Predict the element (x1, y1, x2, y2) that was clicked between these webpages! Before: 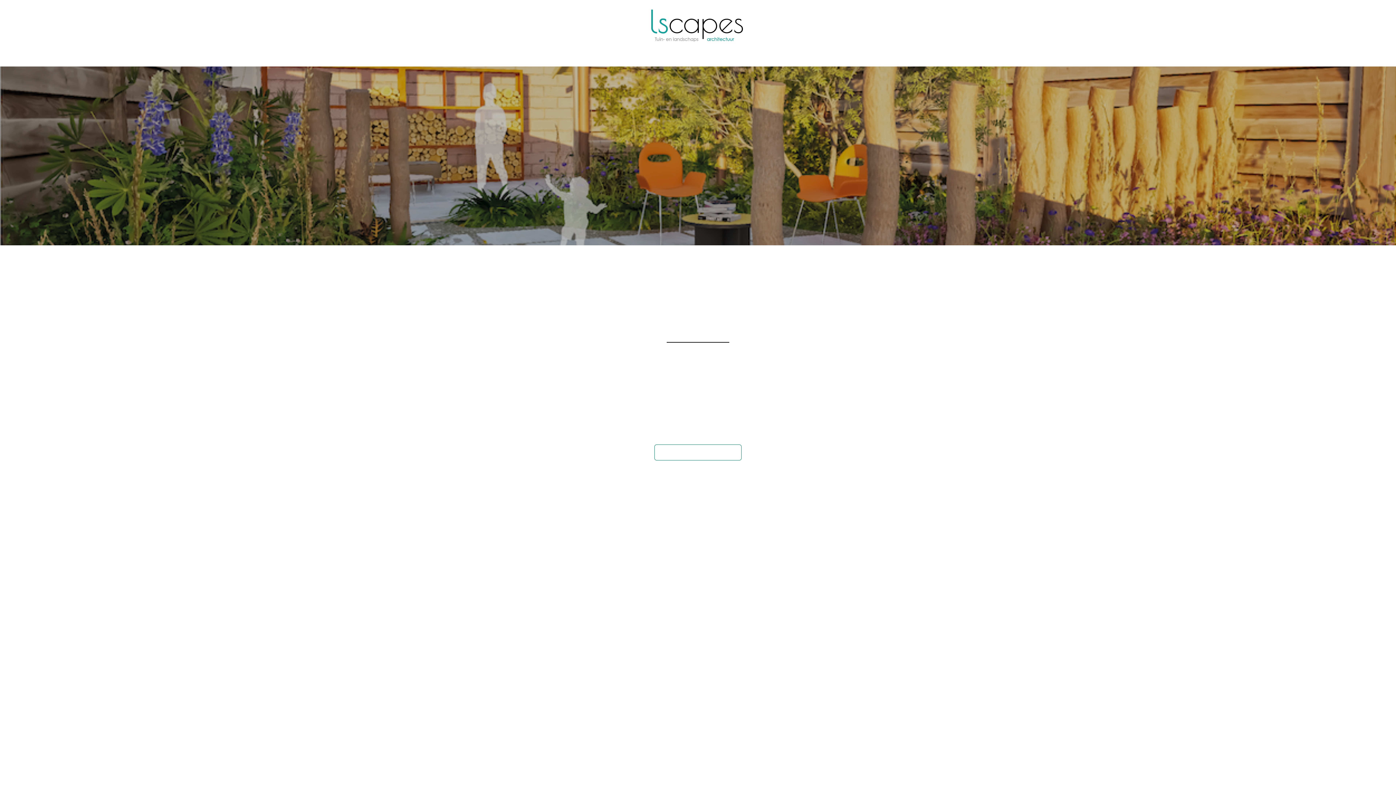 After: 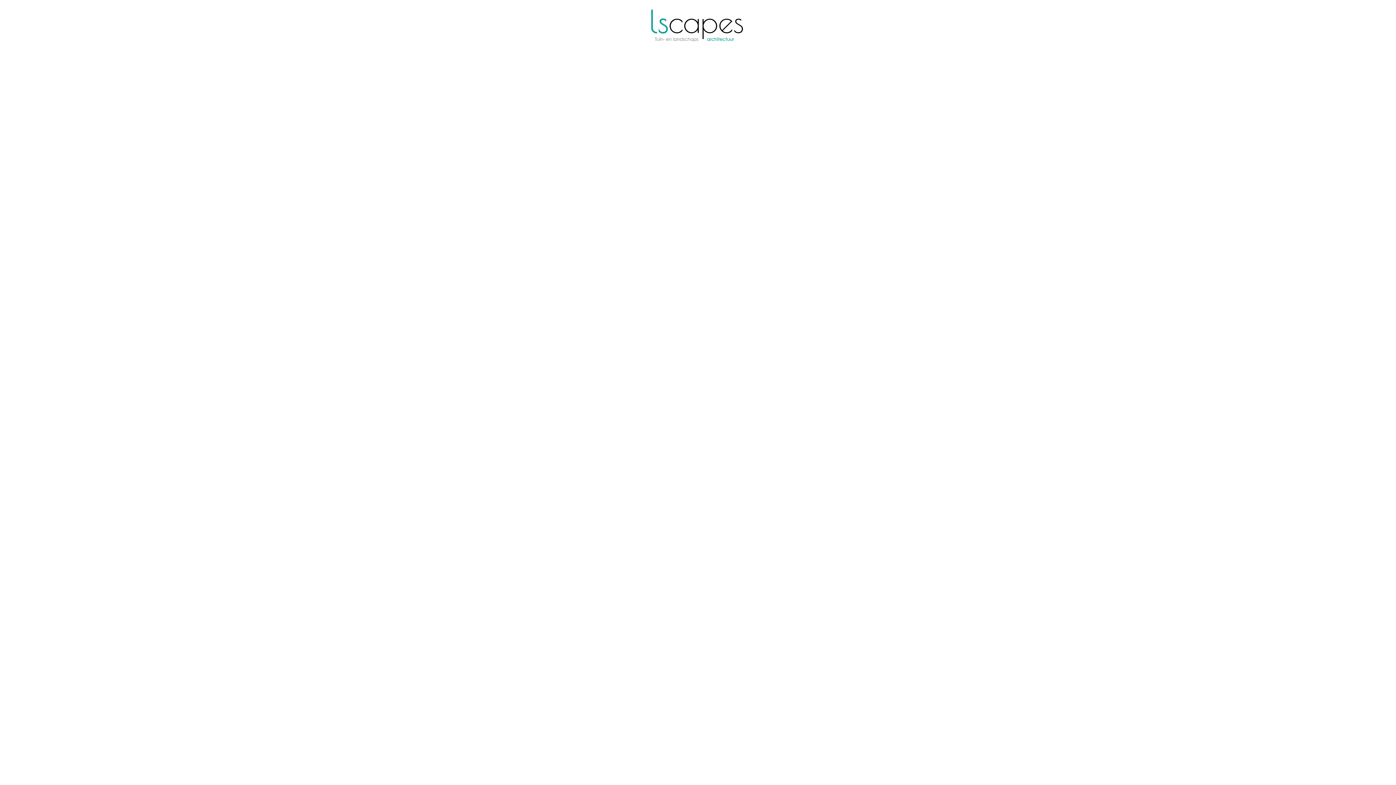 Action: bbox: (686, 48, 719, 63) label: BUREAU